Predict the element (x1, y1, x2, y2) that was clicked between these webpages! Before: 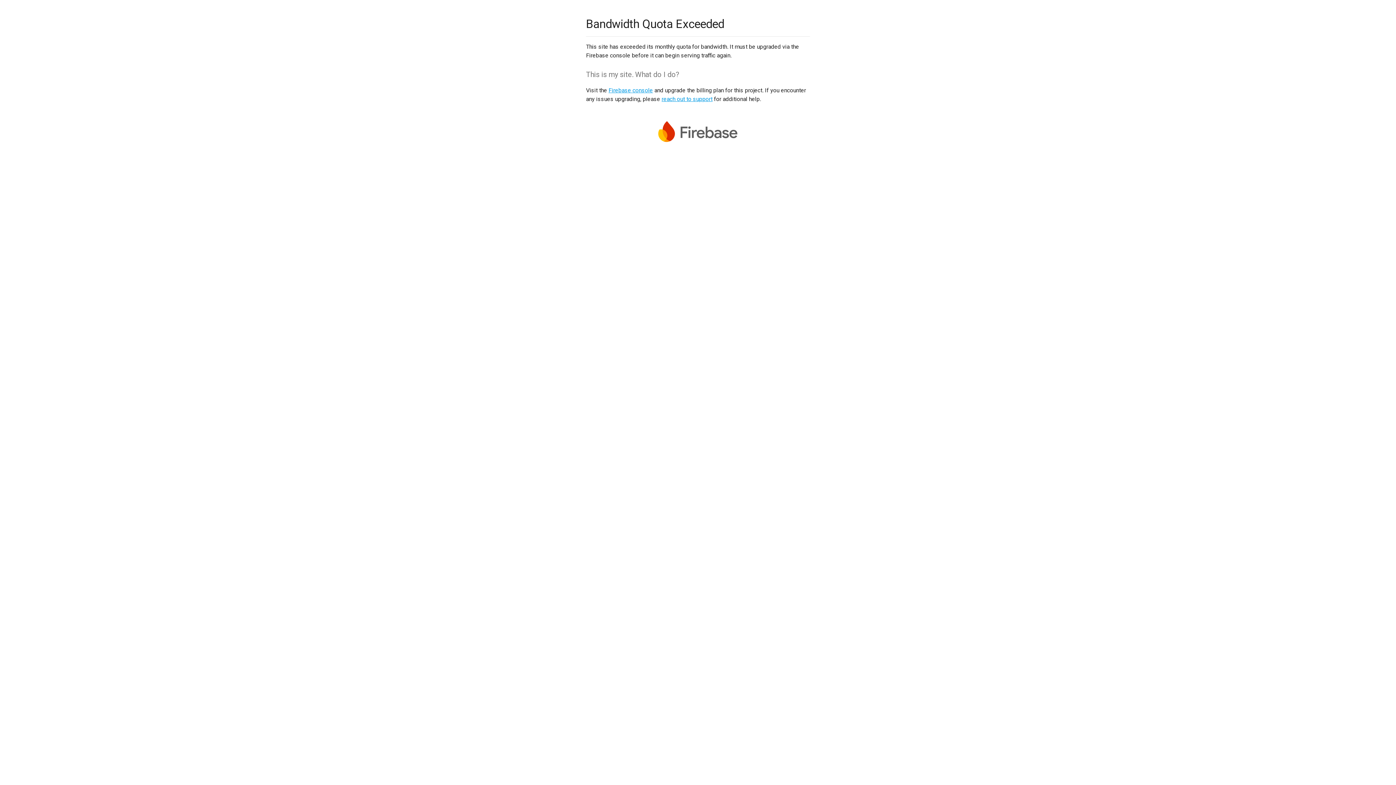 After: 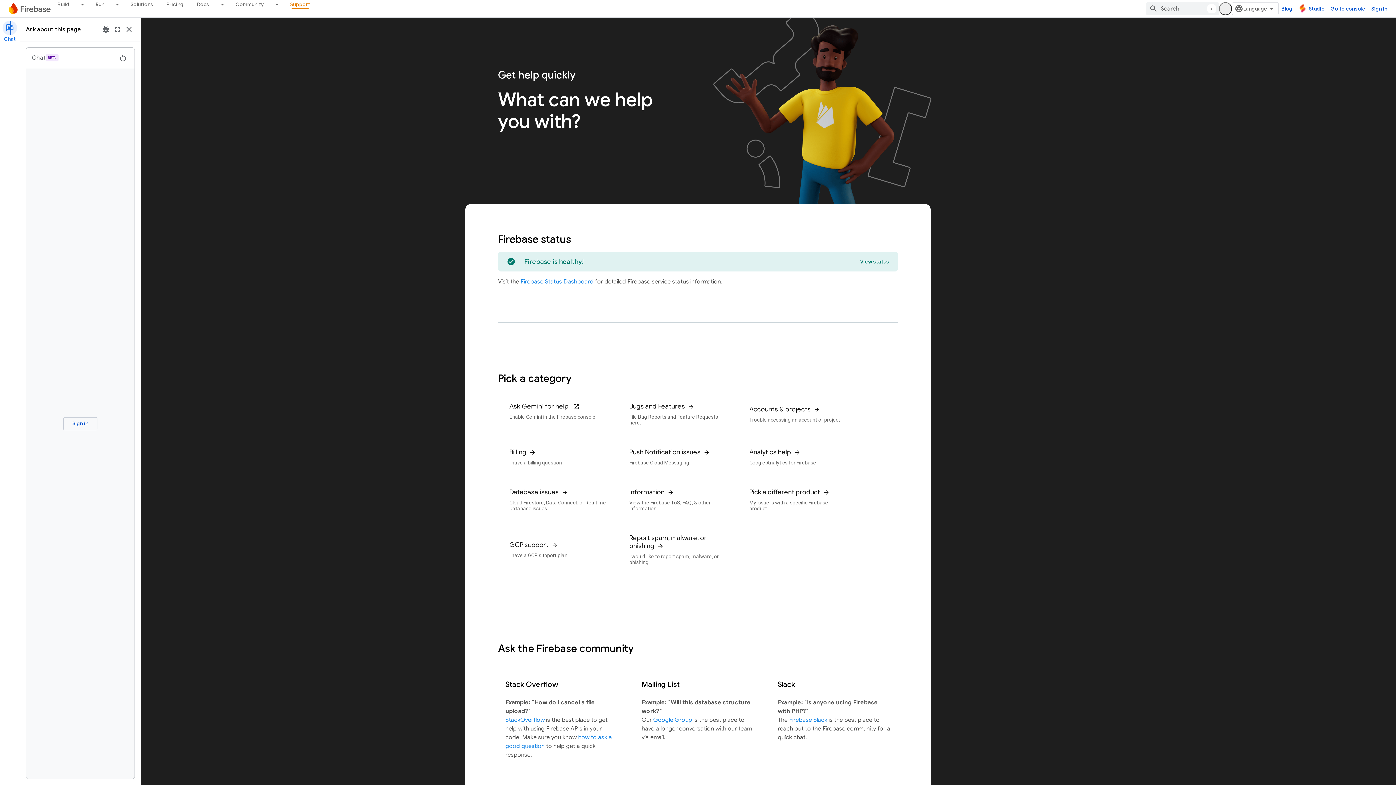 Action: bbox: (661, 95, 712, 102) label: reach out to support